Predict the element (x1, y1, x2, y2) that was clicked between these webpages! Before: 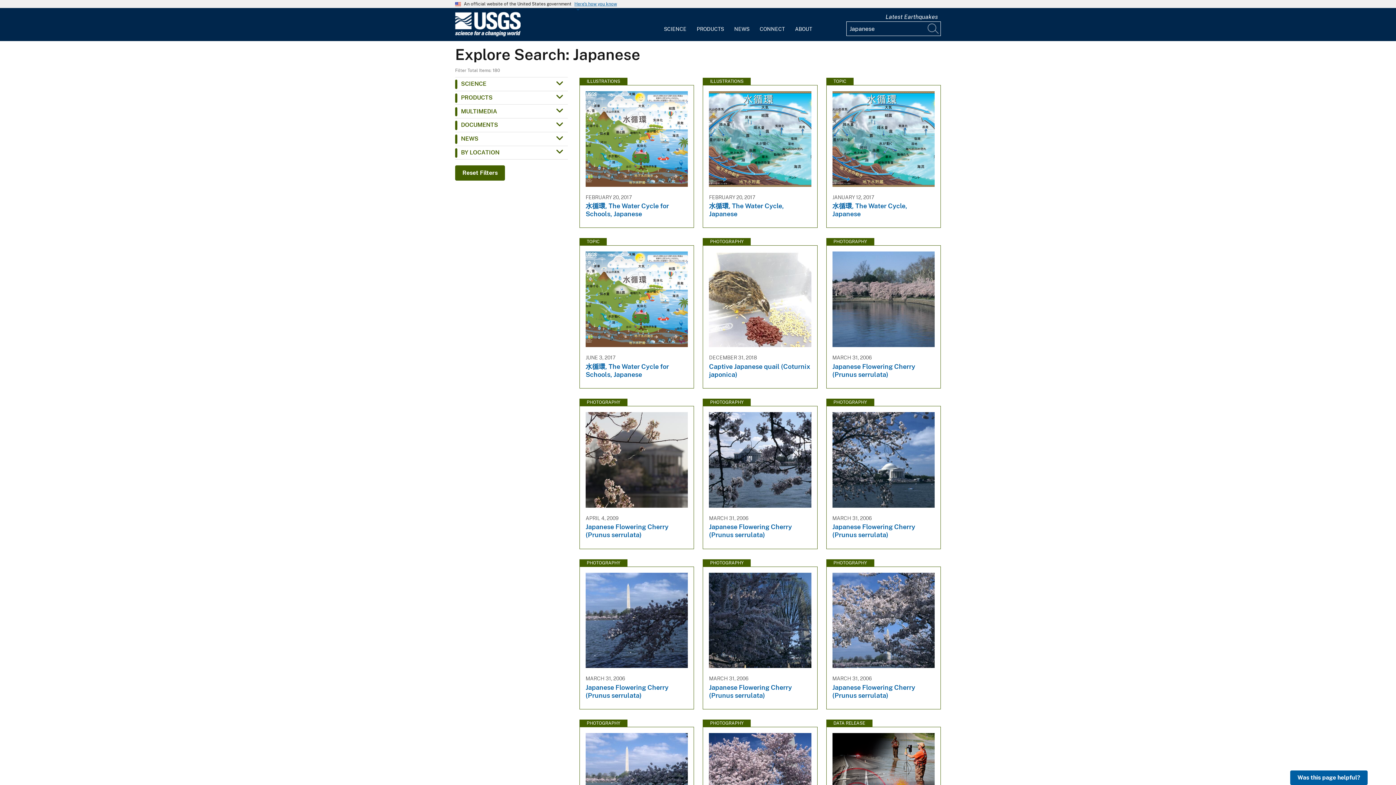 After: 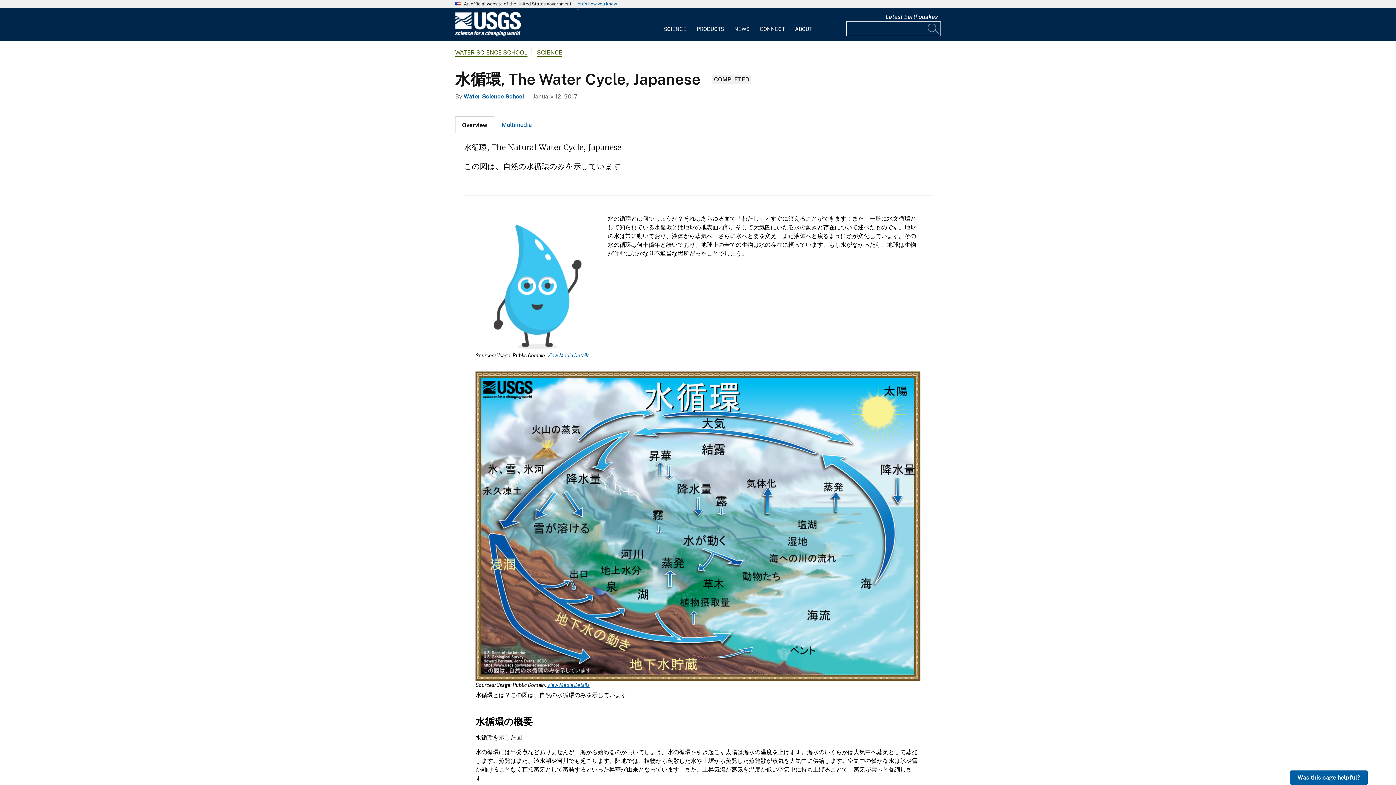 Action: bbox: (826, 77, 941, 220) label: TOPIC
JANUARY 12, 2017
水循環, The Water Cycle, Japanese